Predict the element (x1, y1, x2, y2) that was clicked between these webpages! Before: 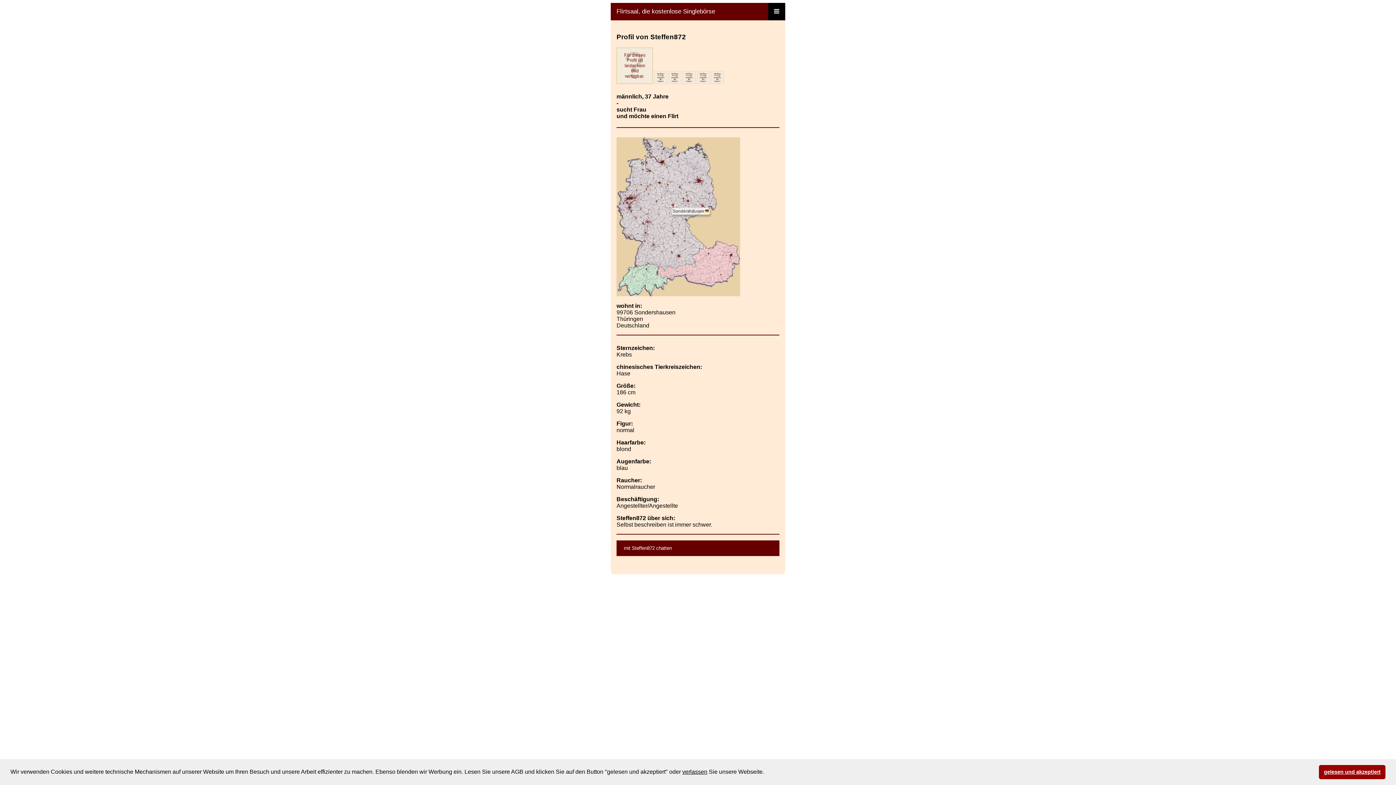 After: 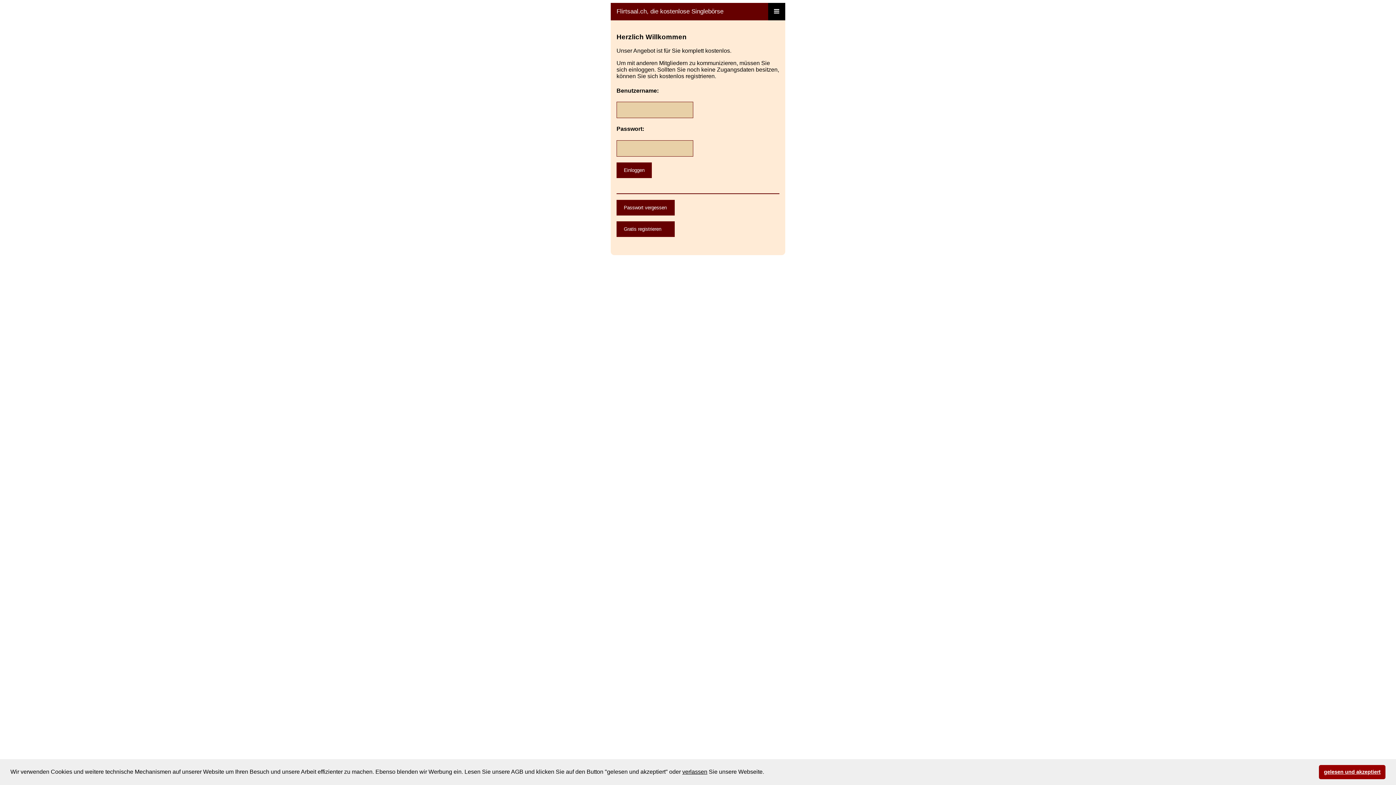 Action: bbox: (610, 2, 785, 20) label: Flirtsaal, die kostenlose Singlebörse